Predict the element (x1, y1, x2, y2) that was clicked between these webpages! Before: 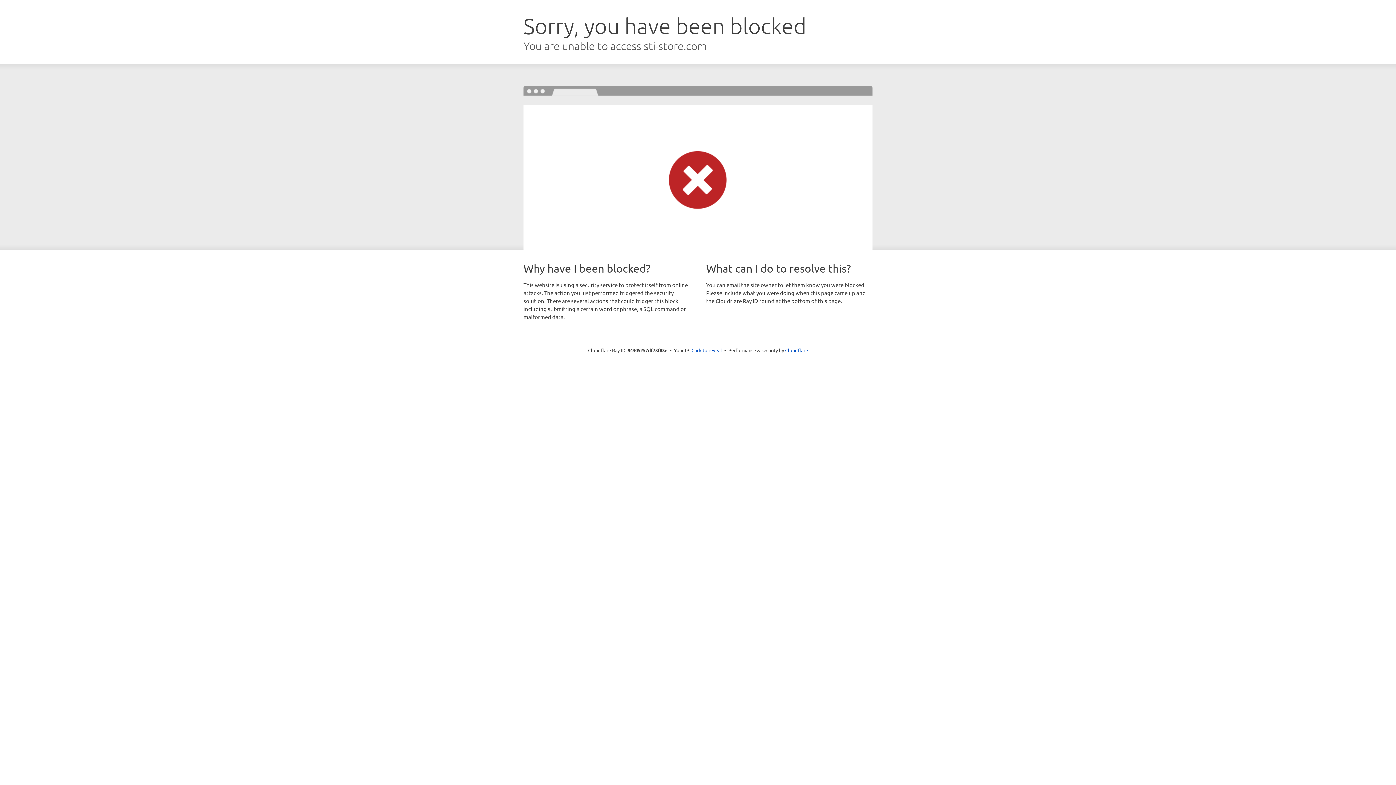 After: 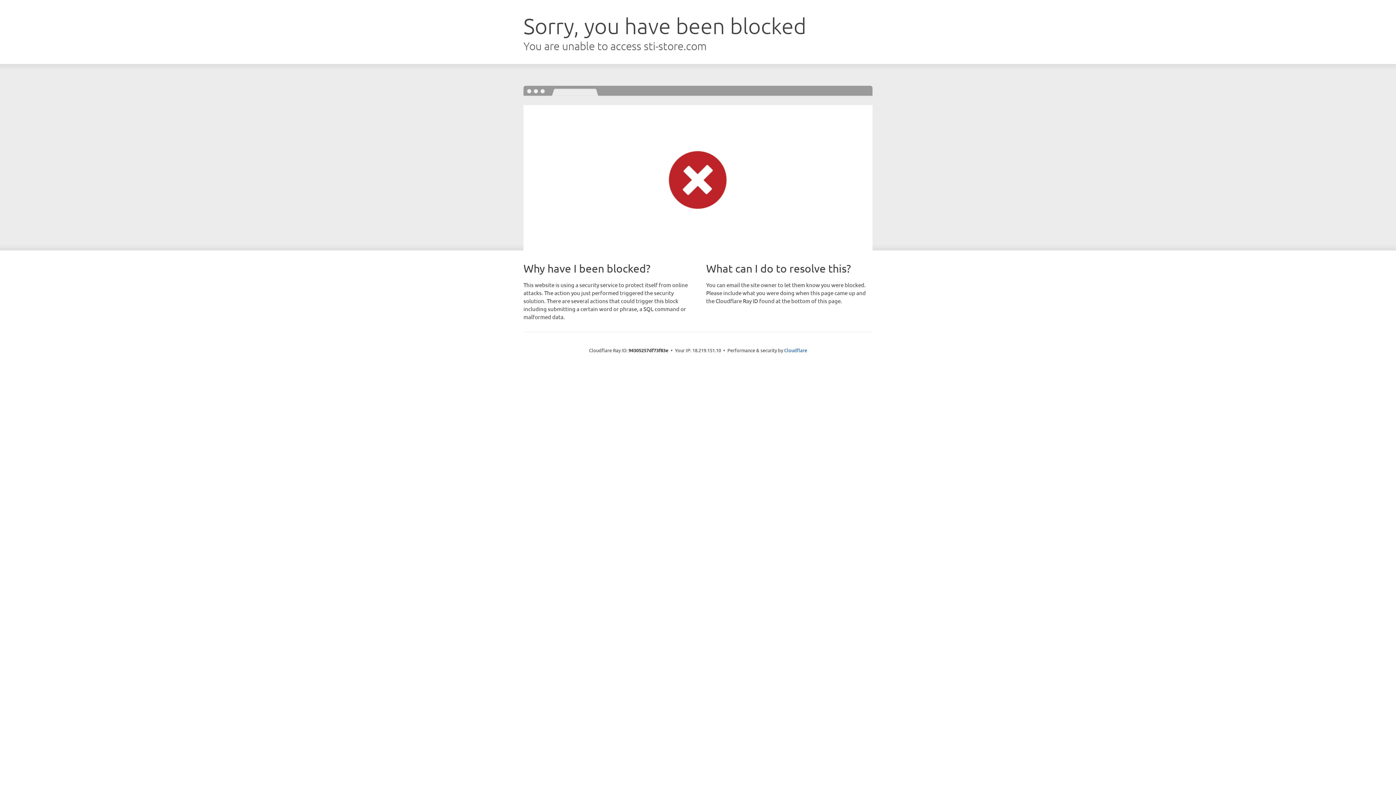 Action: bbox: (691, 346, 722, 353) label: Click to reveal